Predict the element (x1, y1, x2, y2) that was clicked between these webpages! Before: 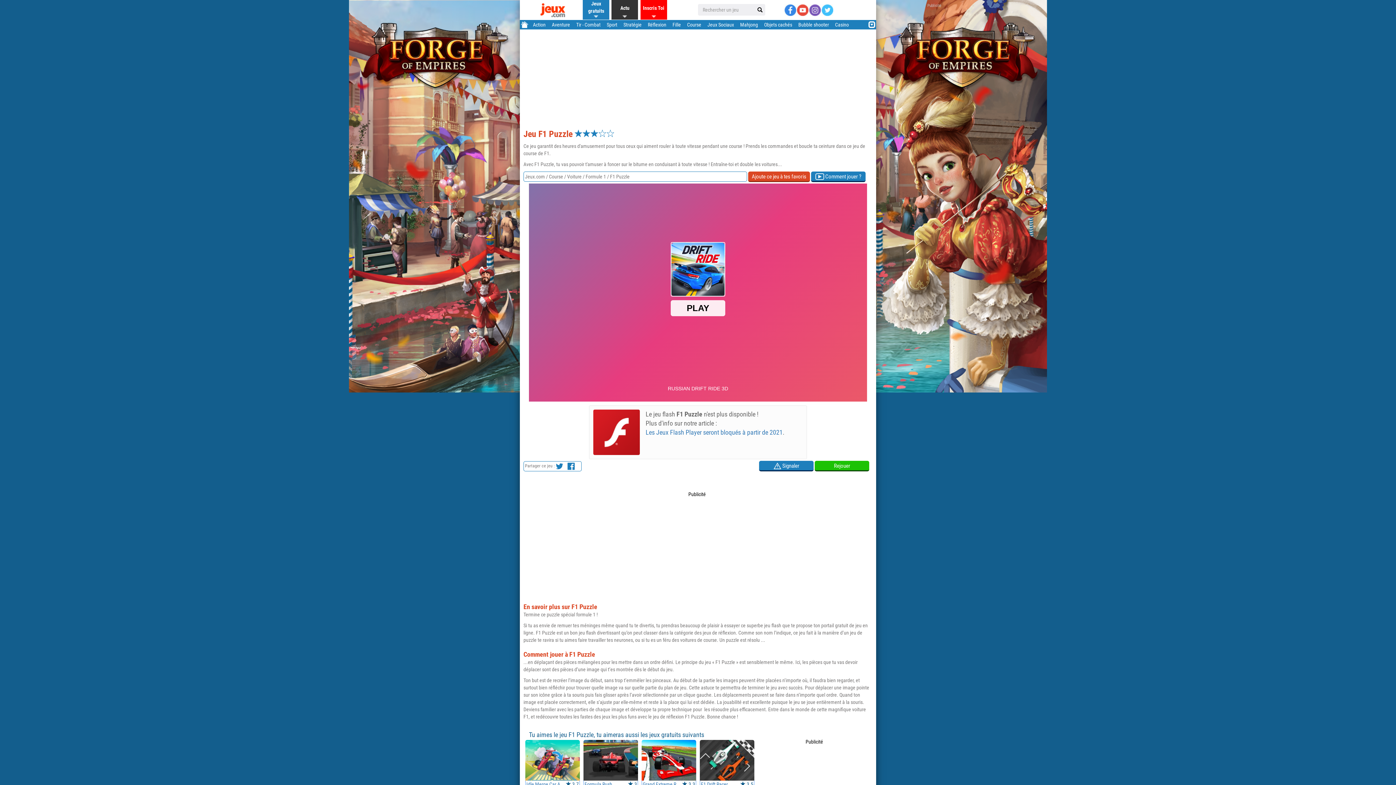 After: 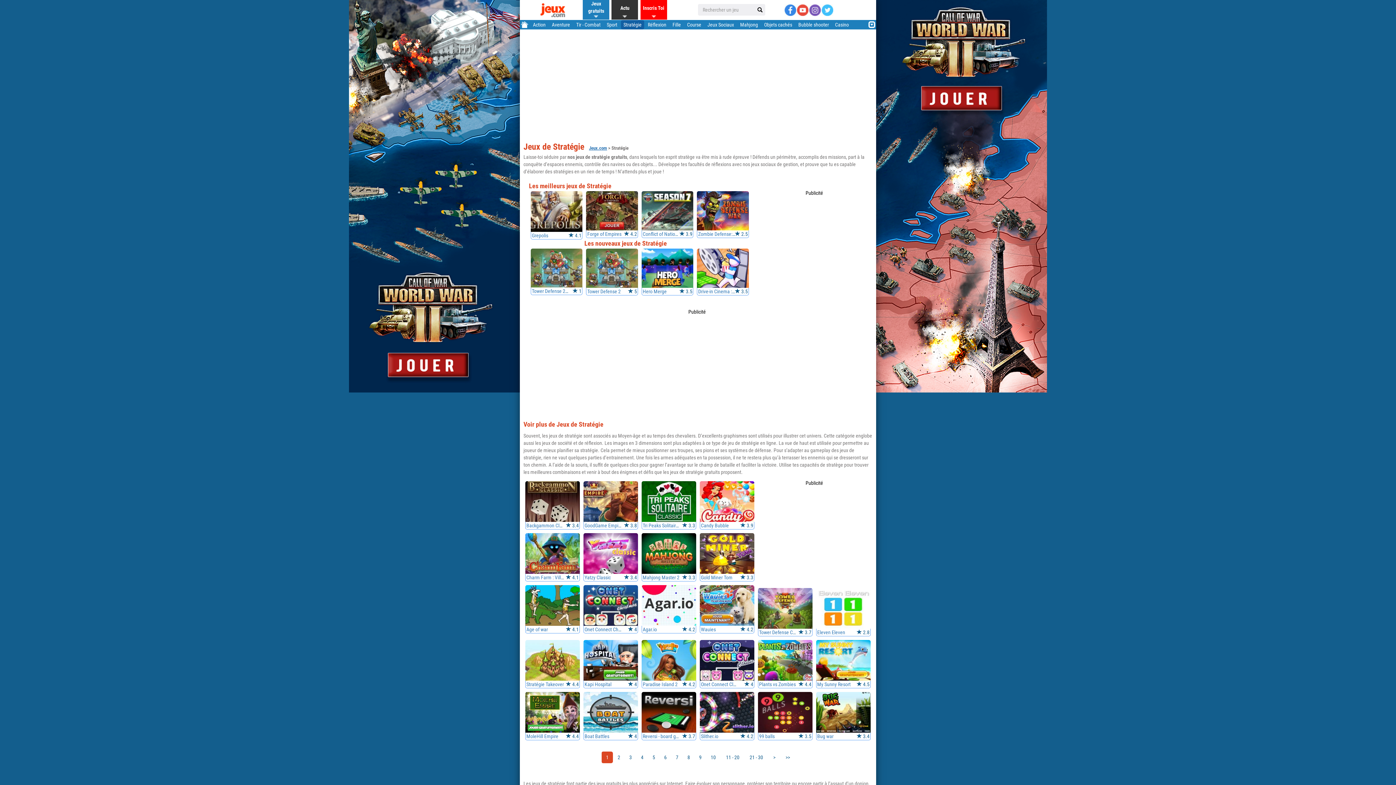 Action: bbox: (621, 21, 644, 27) label: Stratégie